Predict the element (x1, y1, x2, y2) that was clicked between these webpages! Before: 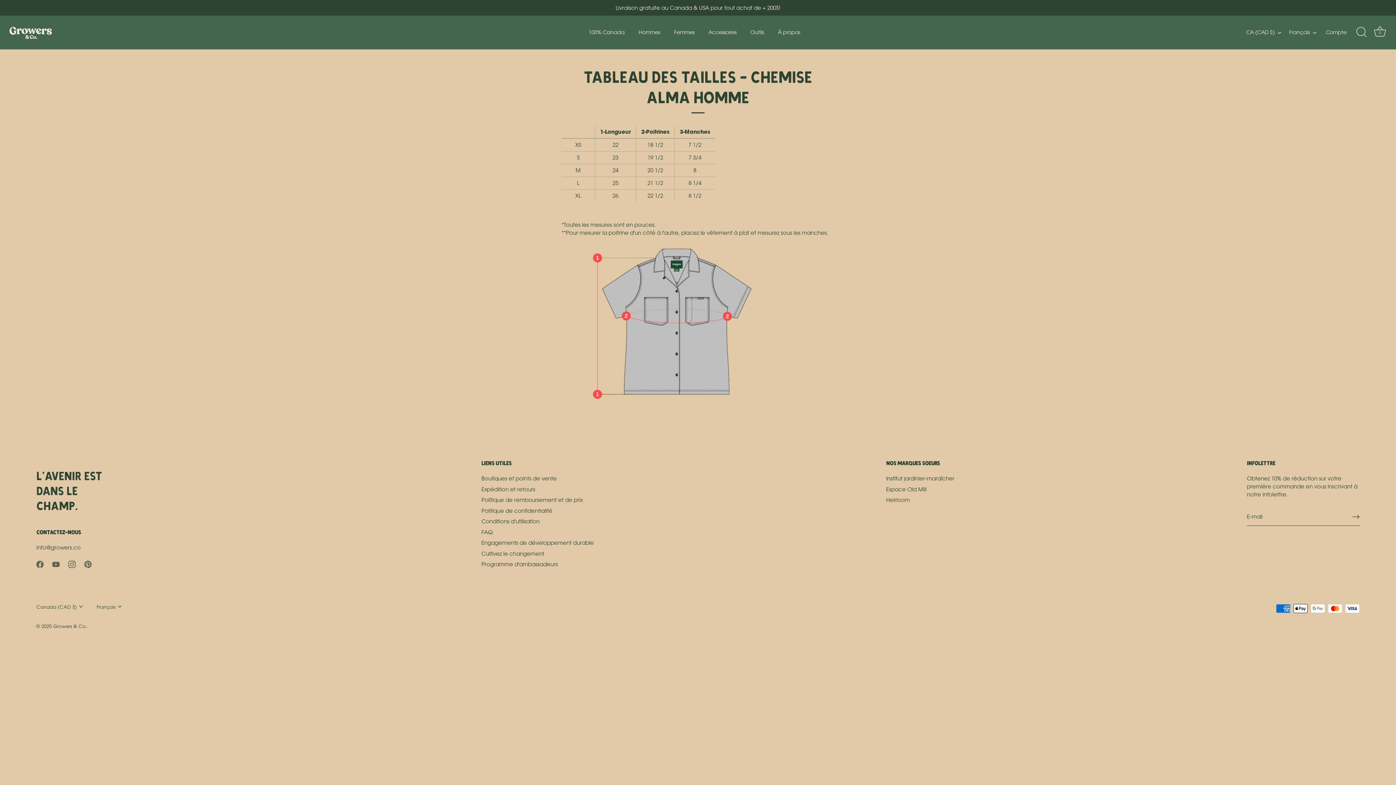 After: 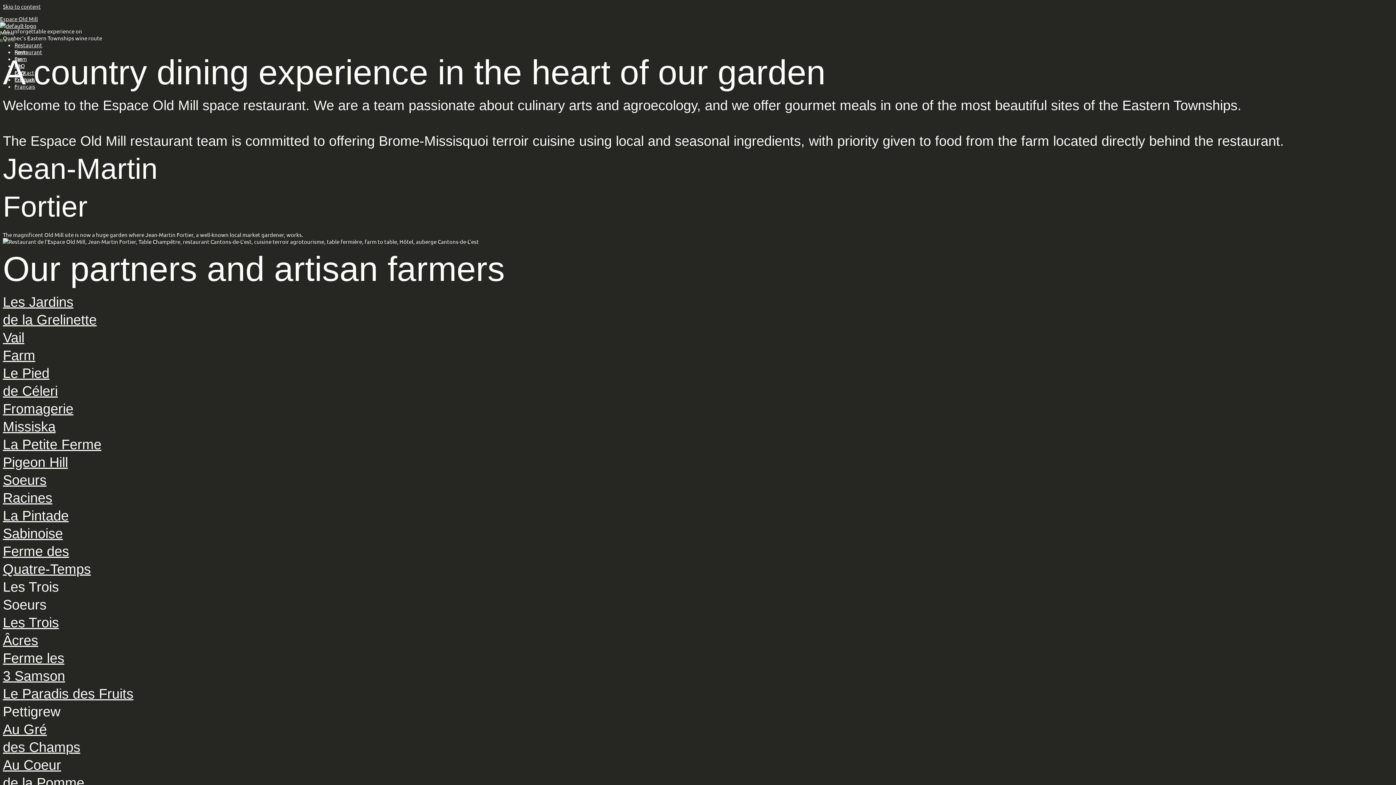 Action: bbox: (886, 486, 926, 492) label: Espace Old Mill